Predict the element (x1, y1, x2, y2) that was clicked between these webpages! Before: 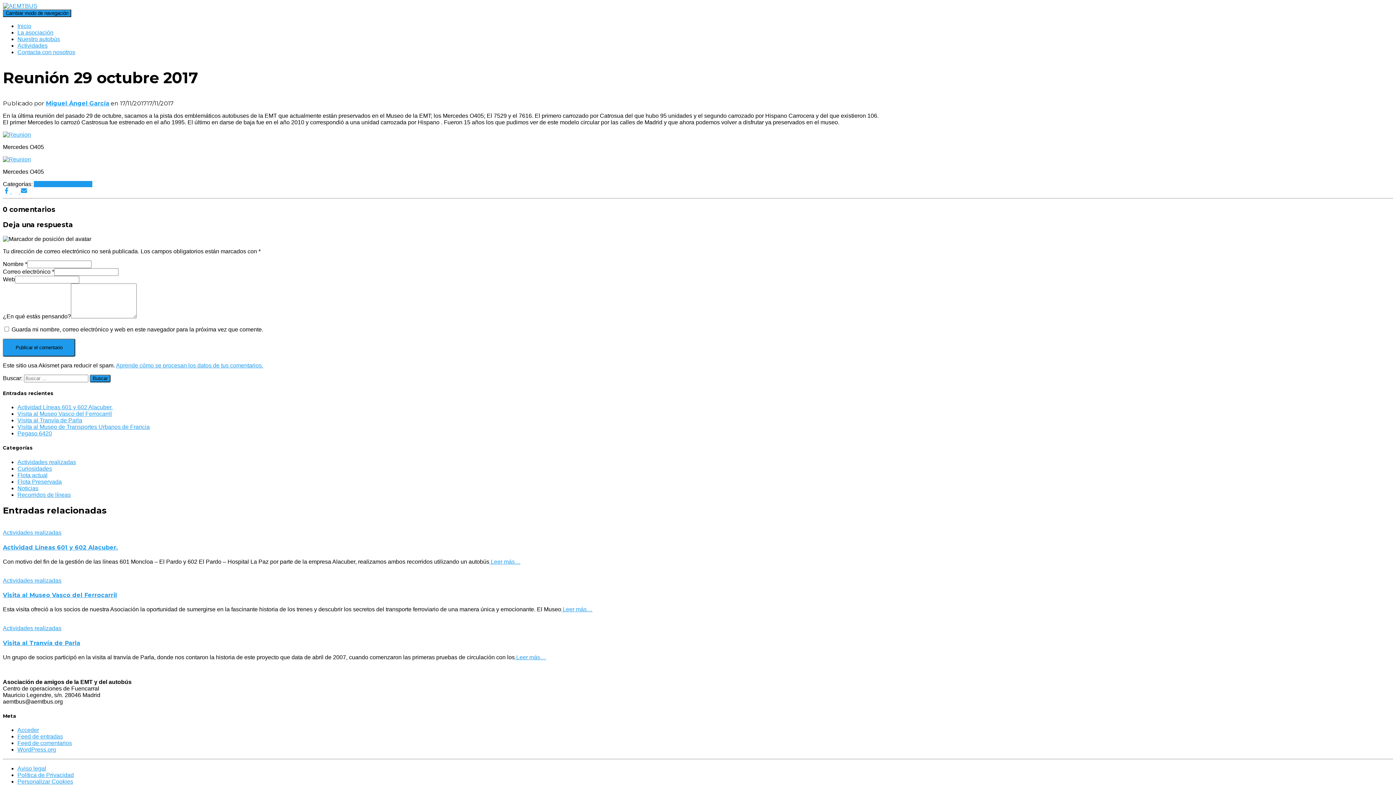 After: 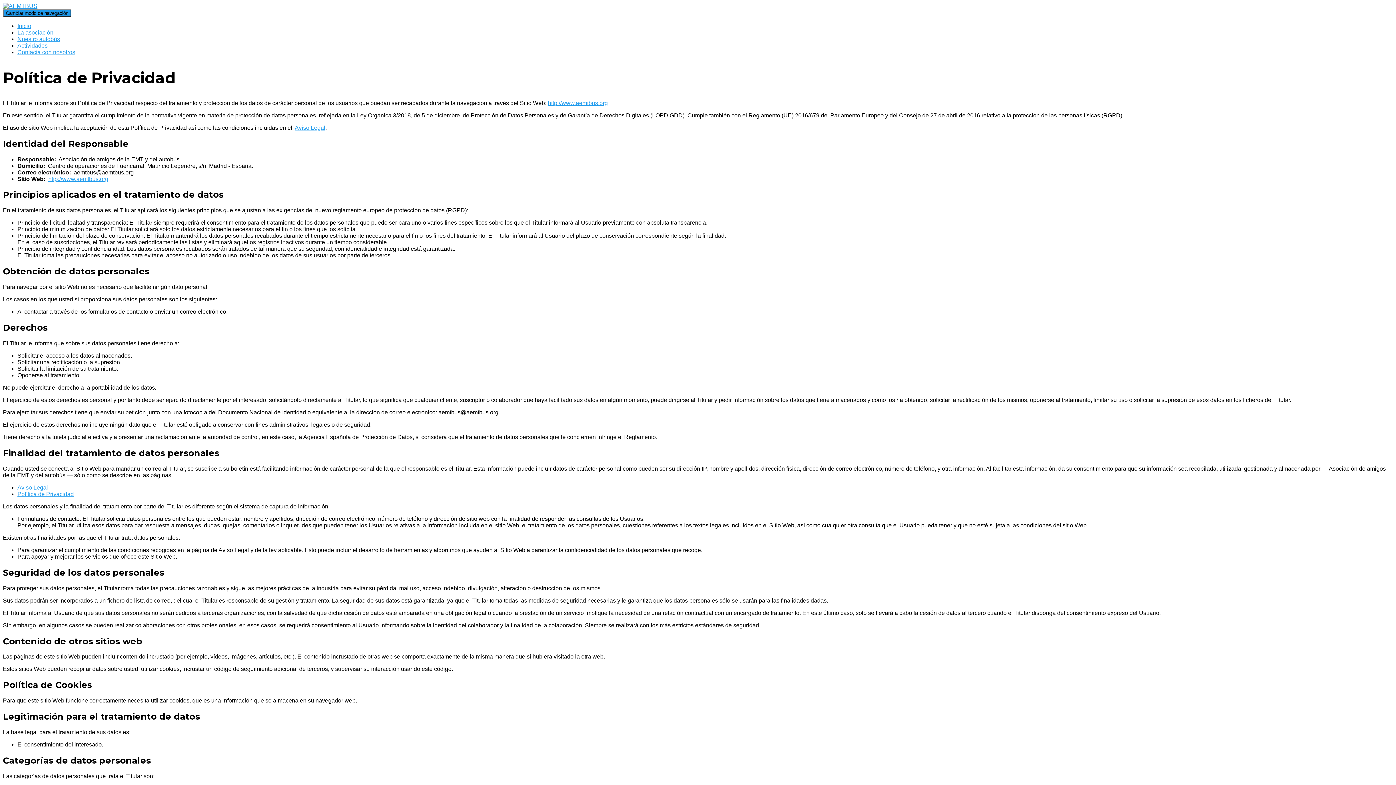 Action: label: Política de Privacidad bbox: (17, 772, 73, 778)